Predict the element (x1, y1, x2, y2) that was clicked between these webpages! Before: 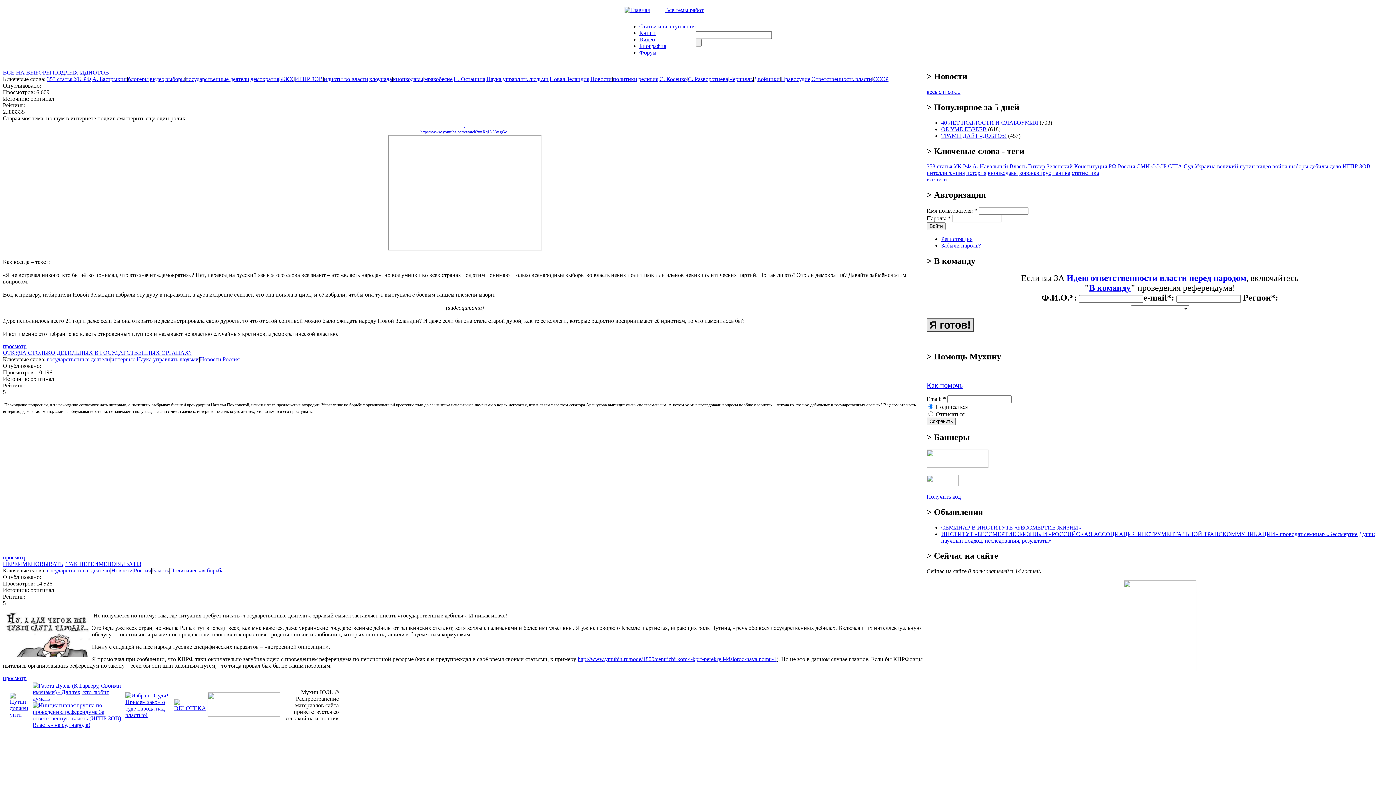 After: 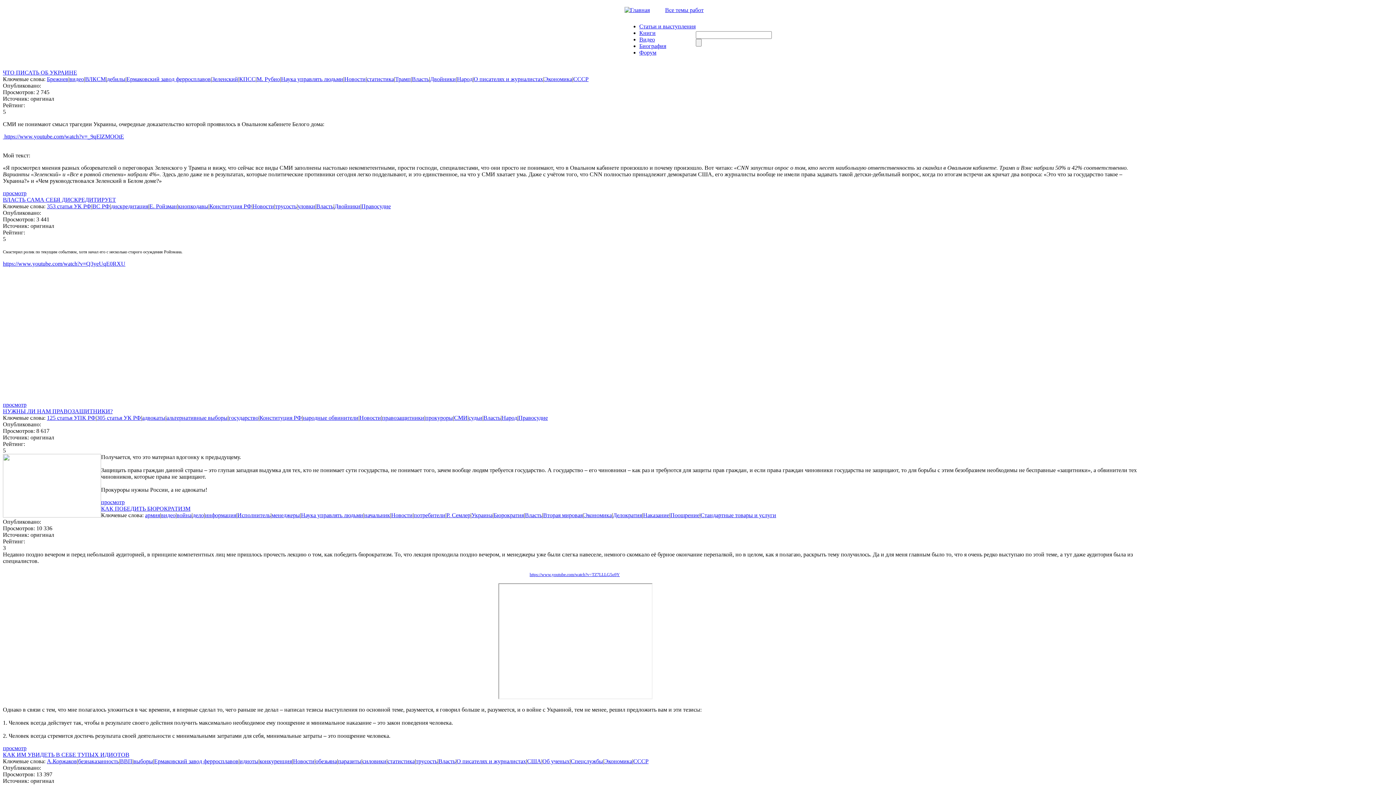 Action: bbox: (152, 567, 169, 573) label: Власть